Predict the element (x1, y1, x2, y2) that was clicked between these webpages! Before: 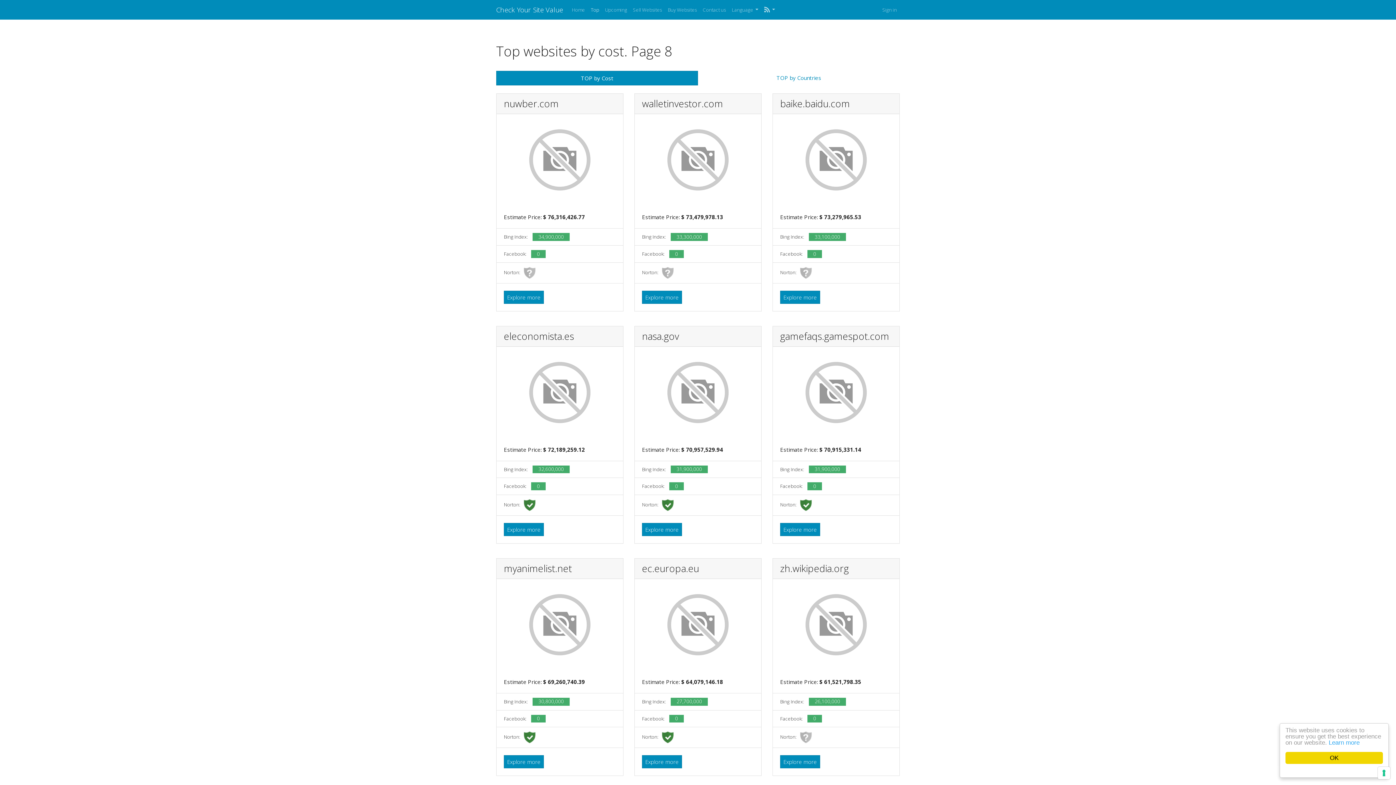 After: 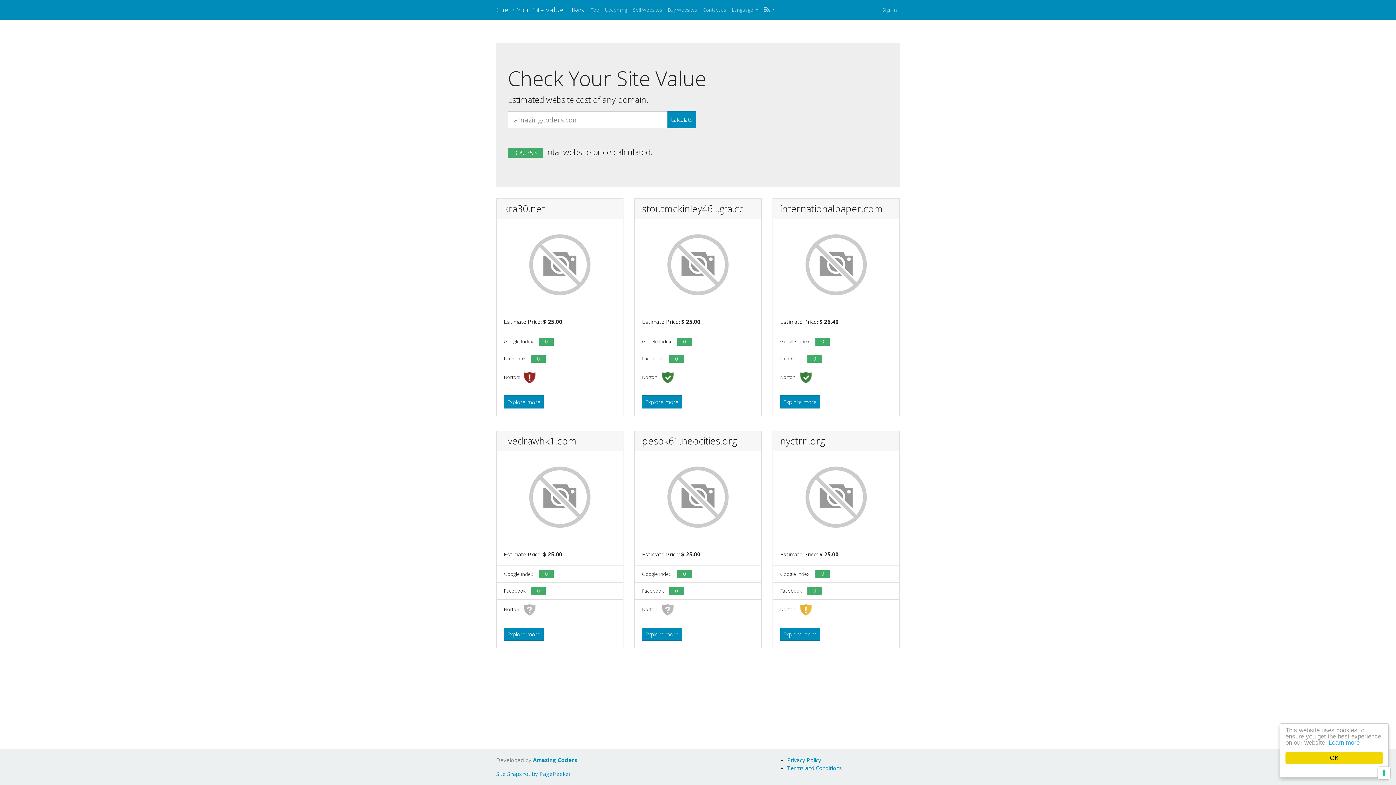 Action: bbox: (496, 2, 563, 16) label: Check Your Site Value